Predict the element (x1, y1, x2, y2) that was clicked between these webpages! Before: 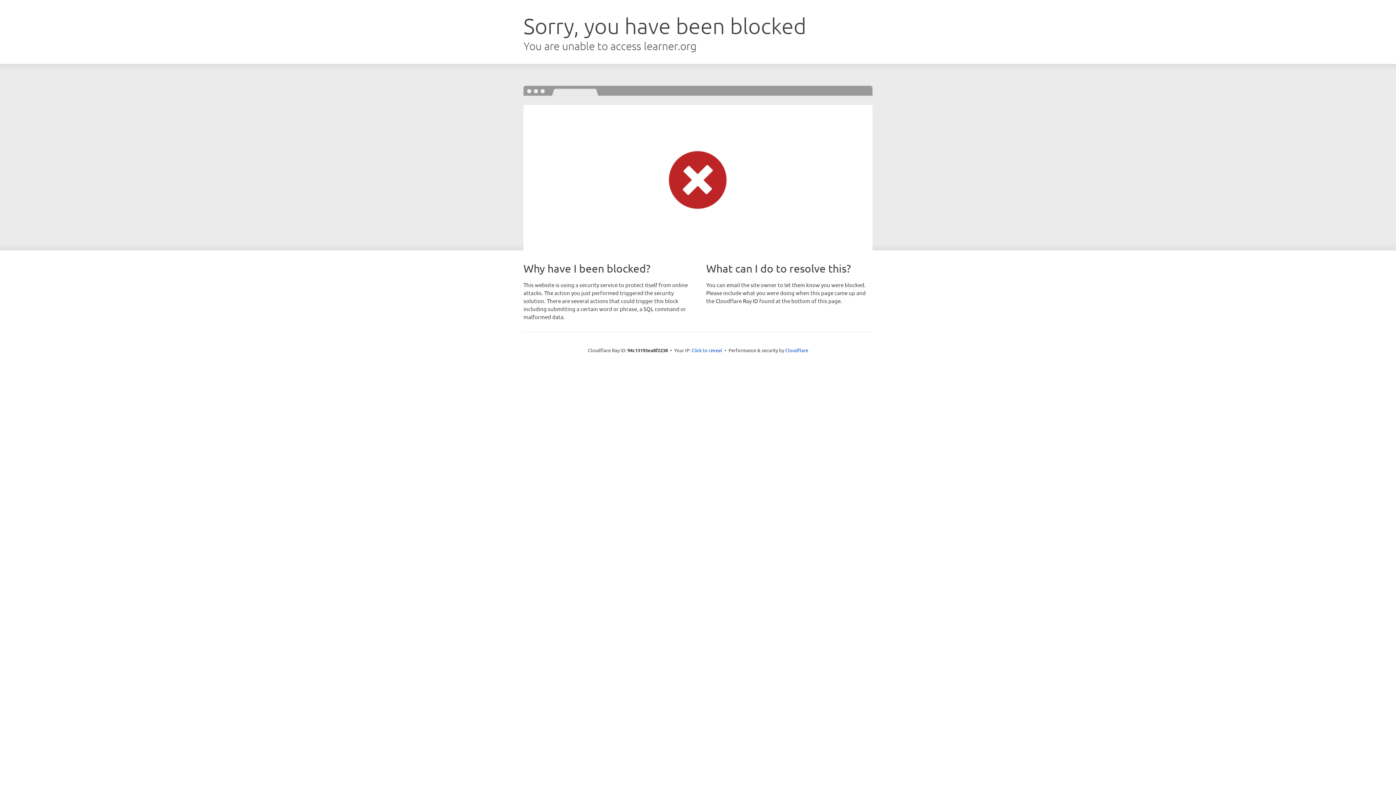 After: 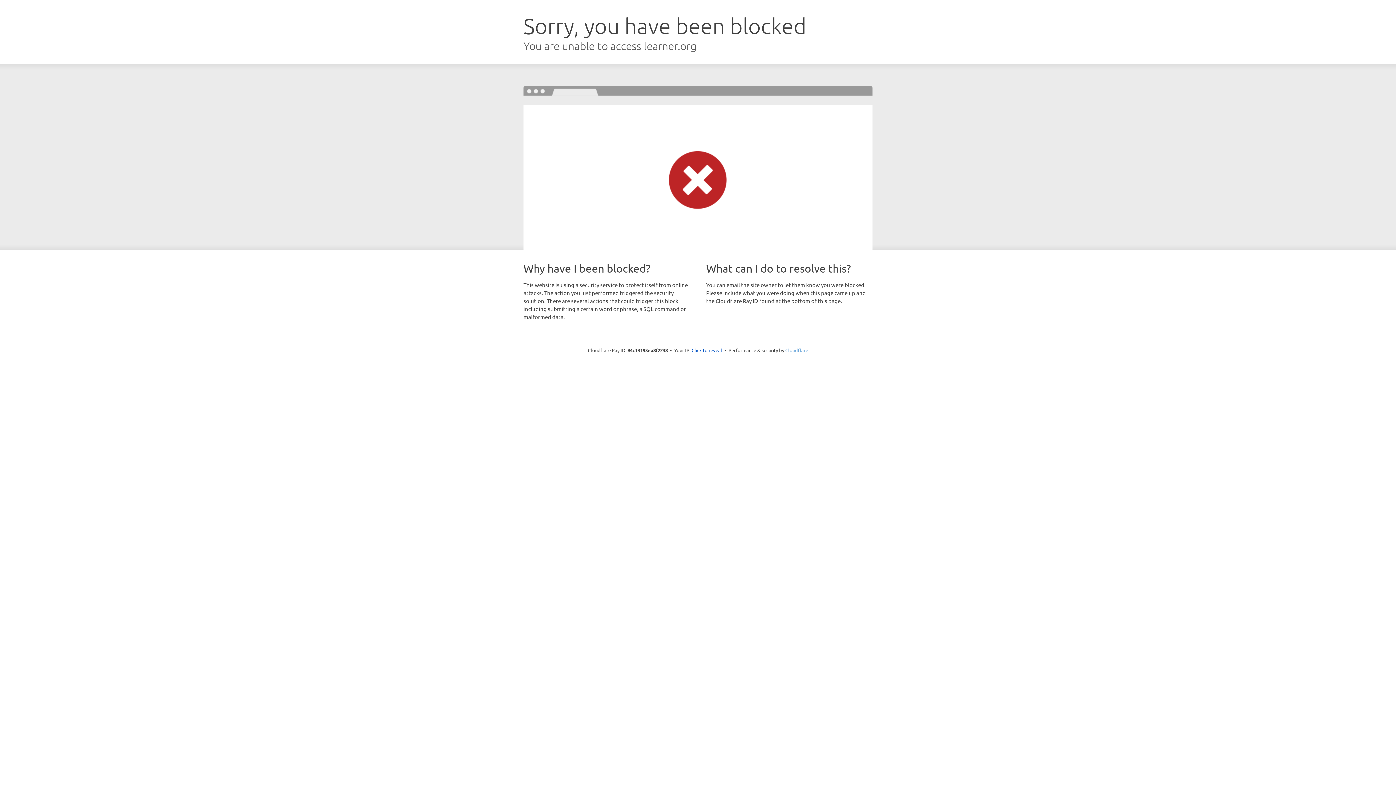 Action: bbox: (785, 347, 808, 353) label: Cloudflare